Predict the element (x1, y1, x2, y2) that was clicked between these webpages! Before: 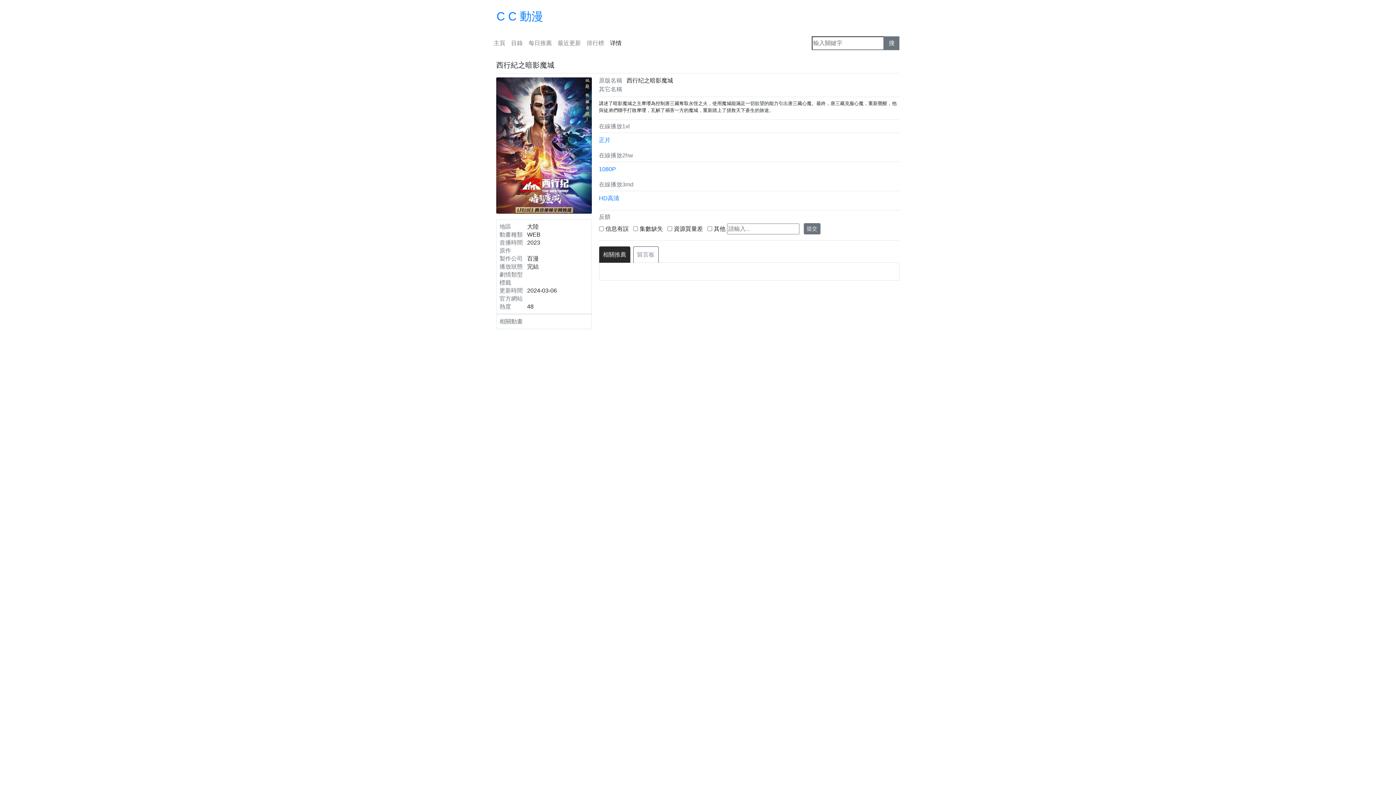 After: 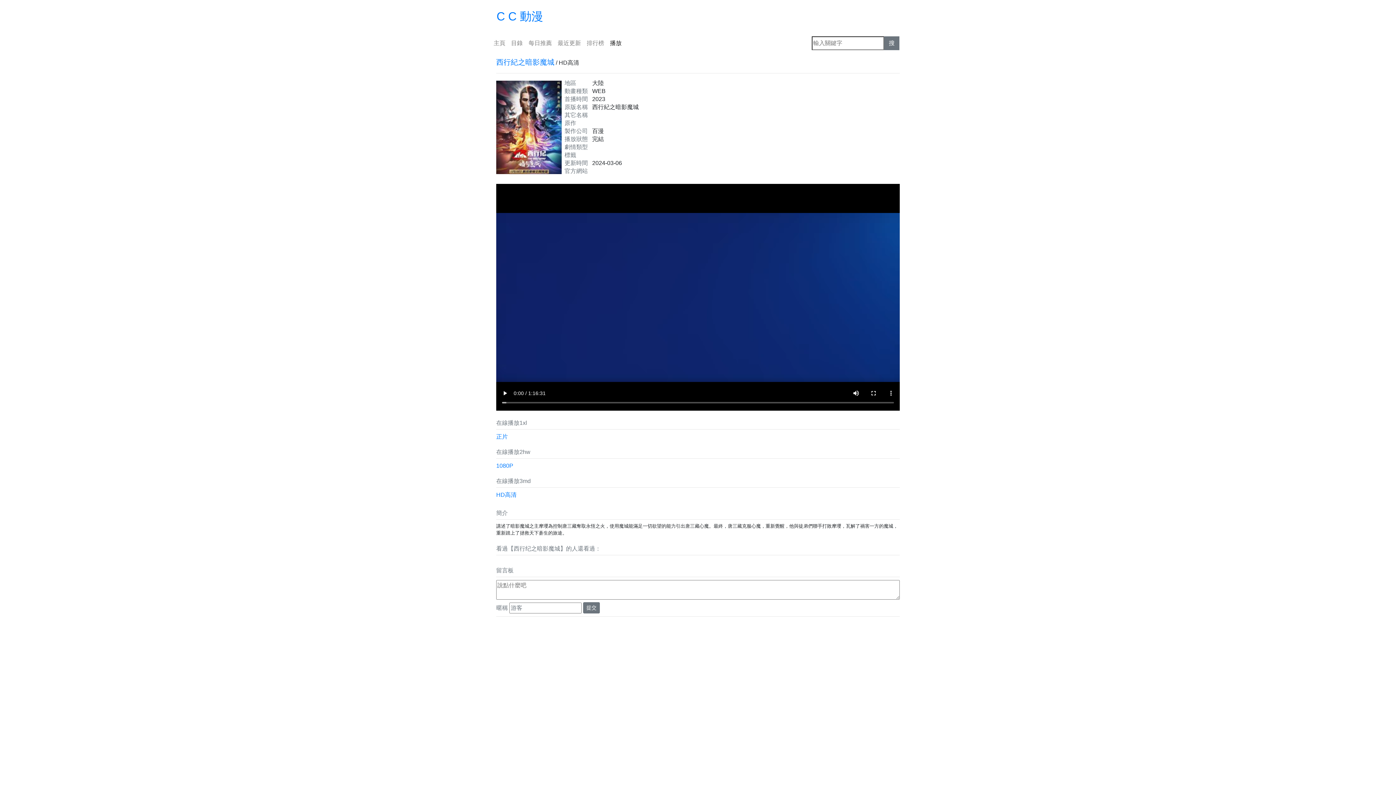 Action: label: HD高清 bbox: (599, 195, 619, 201)